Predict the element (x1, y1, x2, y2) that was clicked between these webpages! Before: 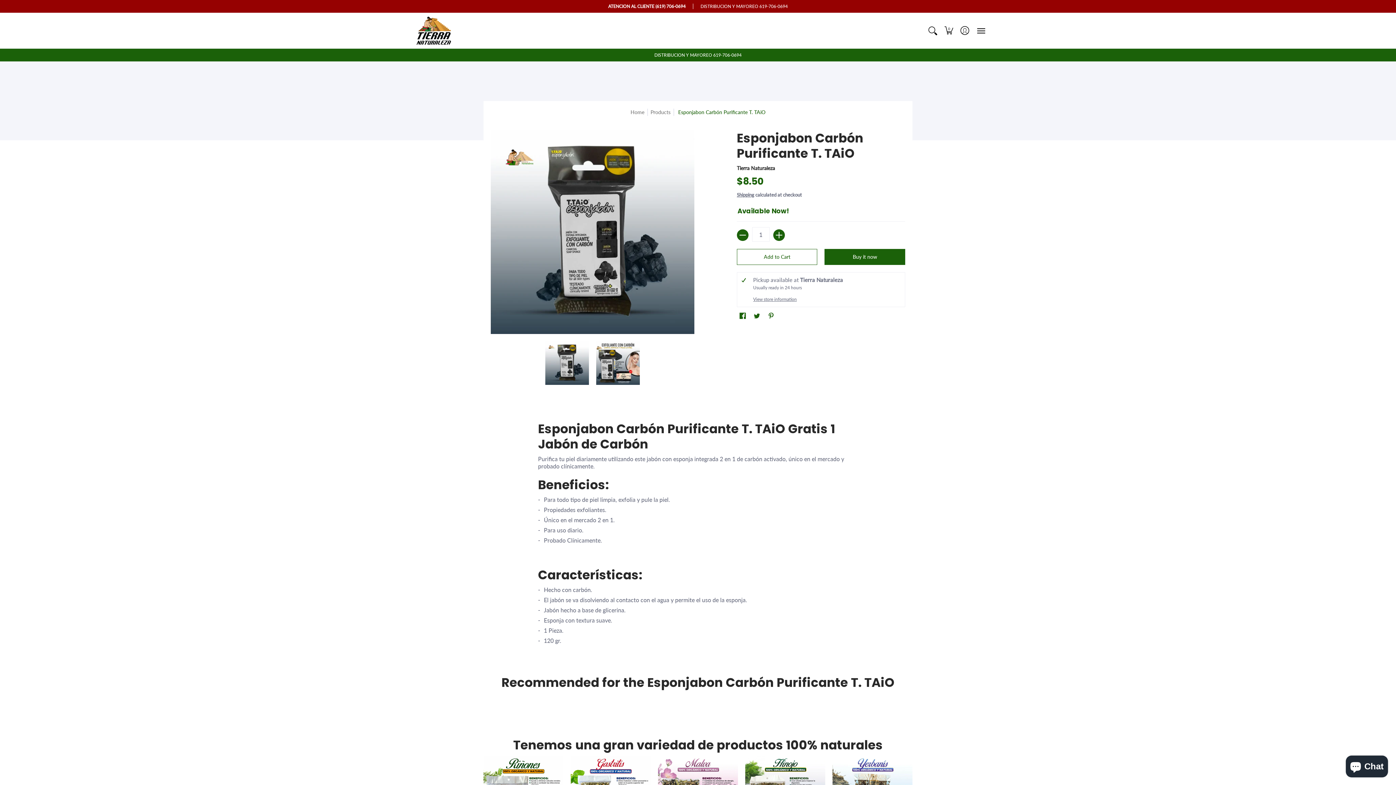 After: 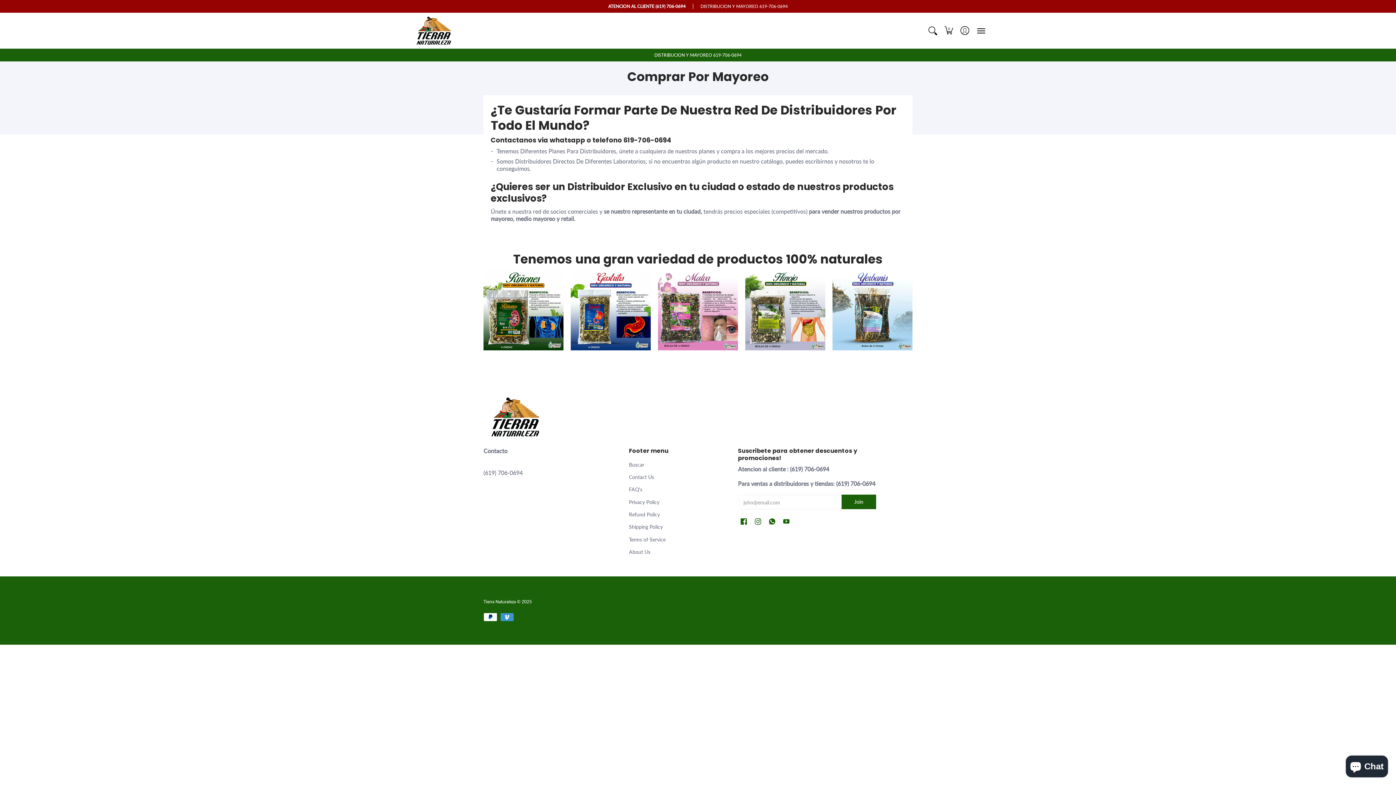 Action: bbox: (654, 52, 741, 57) label: DISTRIBUCION Y MAYOREO 619-706-0694